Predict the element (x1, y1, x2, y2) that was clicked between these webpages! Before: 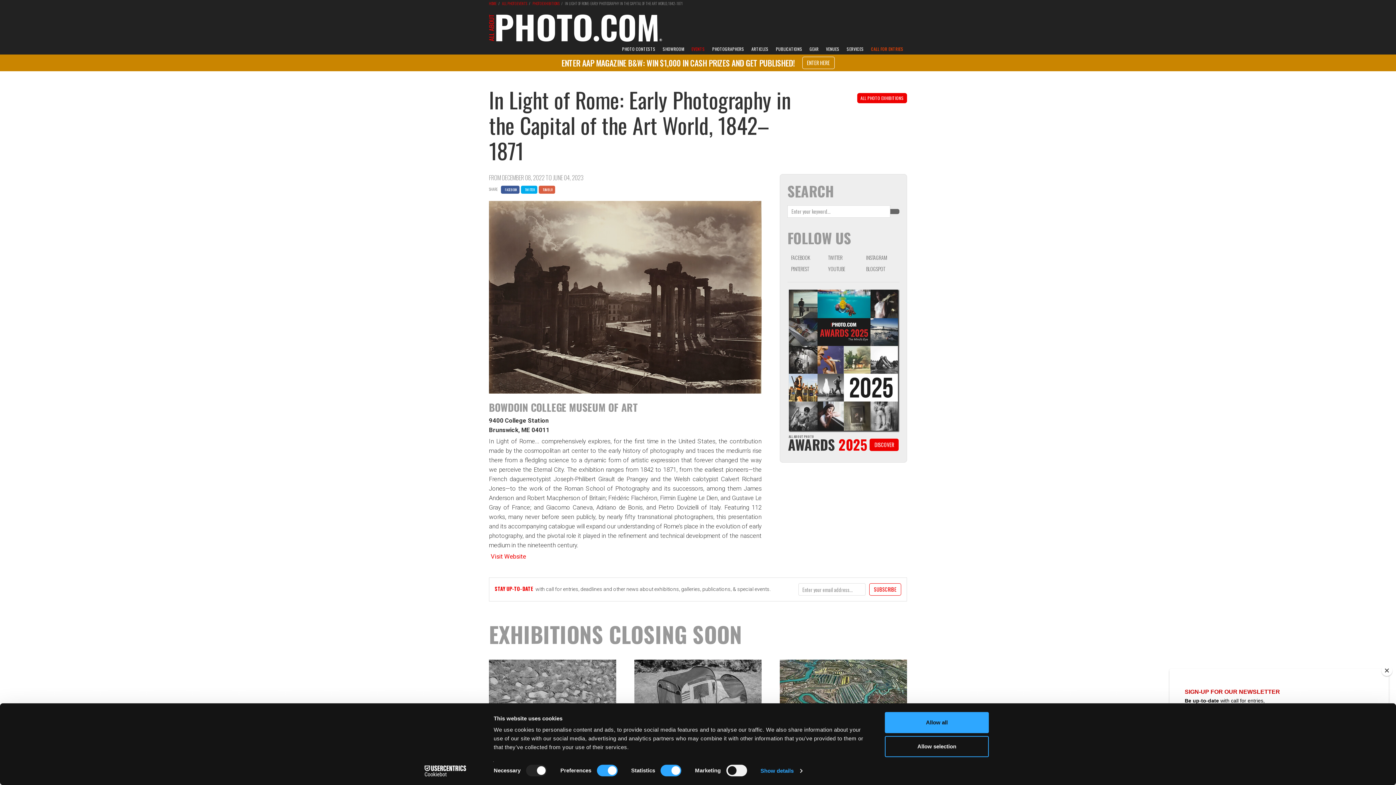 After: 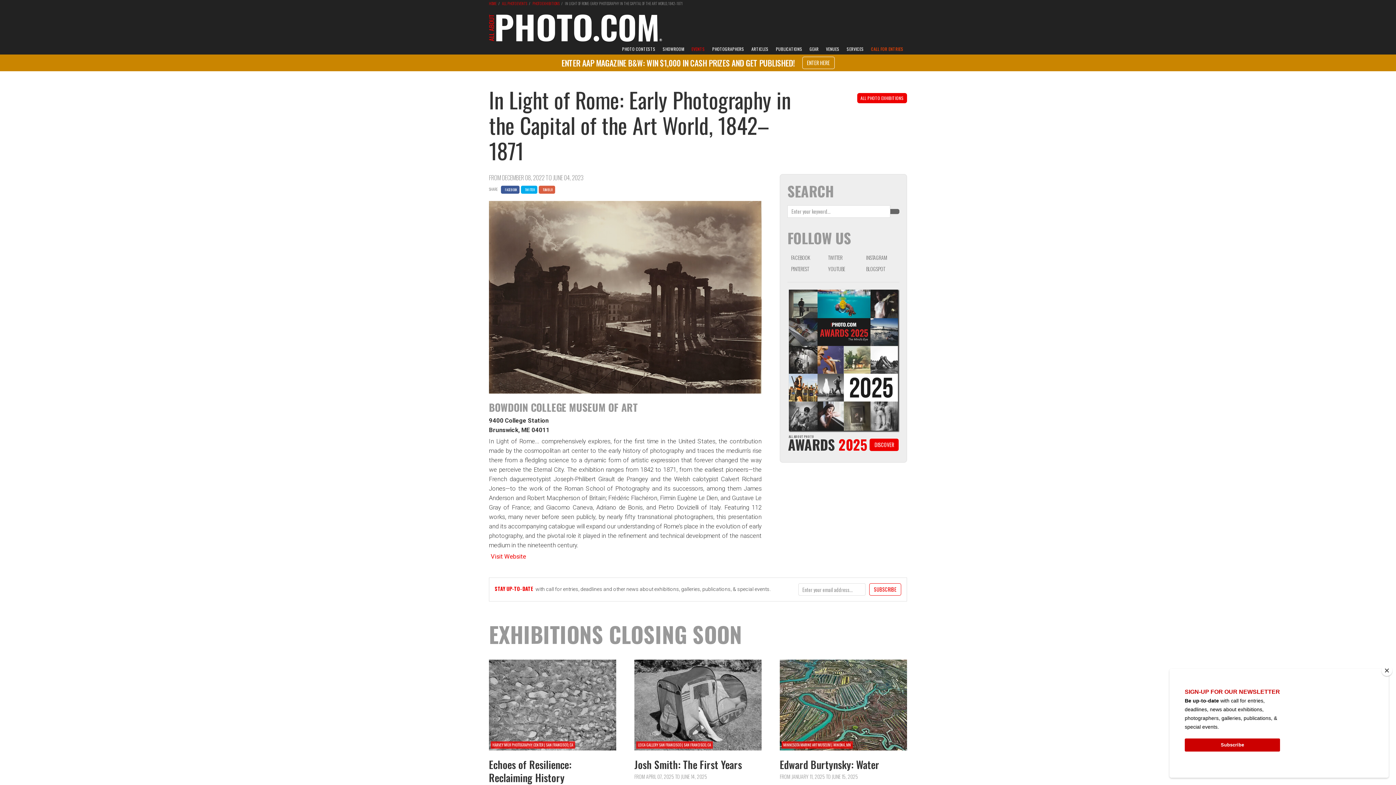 Action: label: BLOGSPOT bbox: (862, 265, 885, 272)